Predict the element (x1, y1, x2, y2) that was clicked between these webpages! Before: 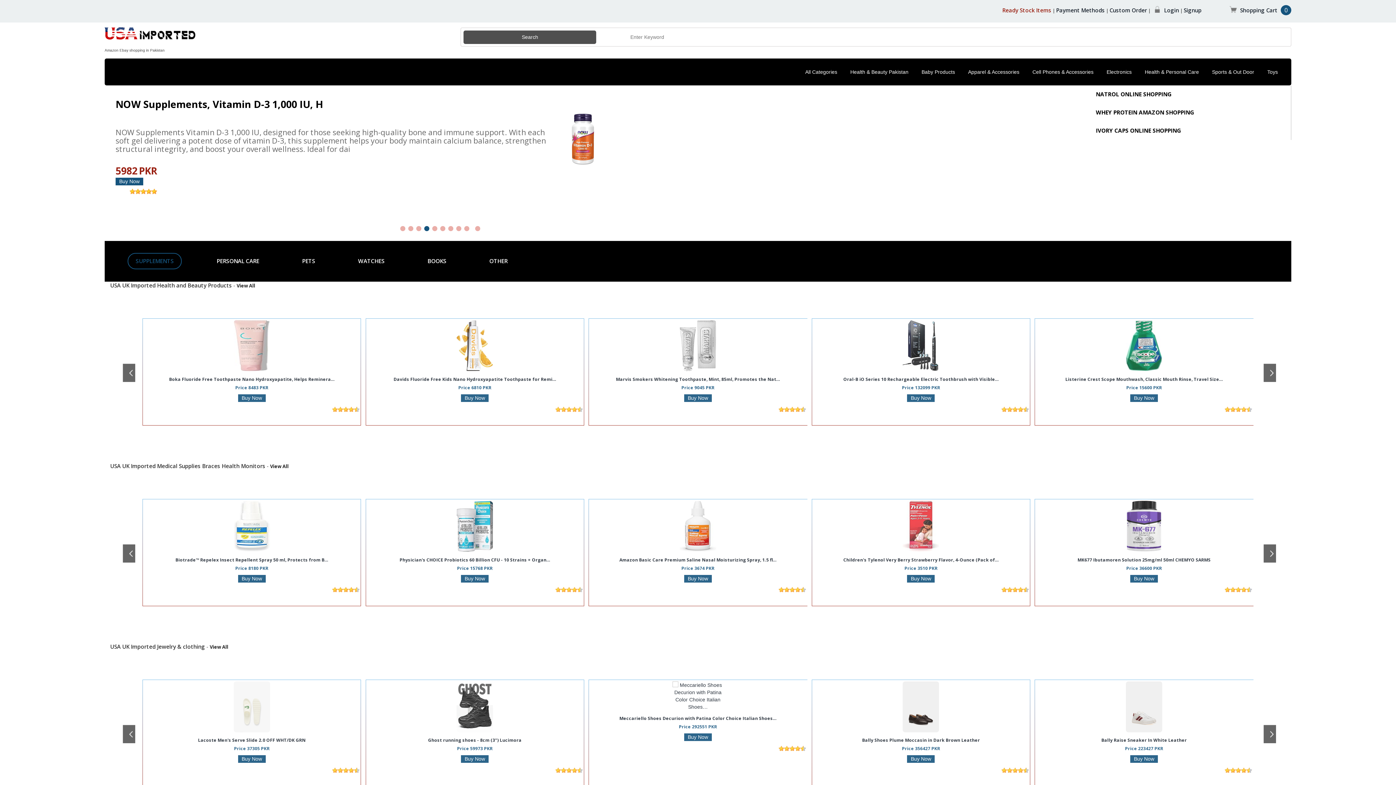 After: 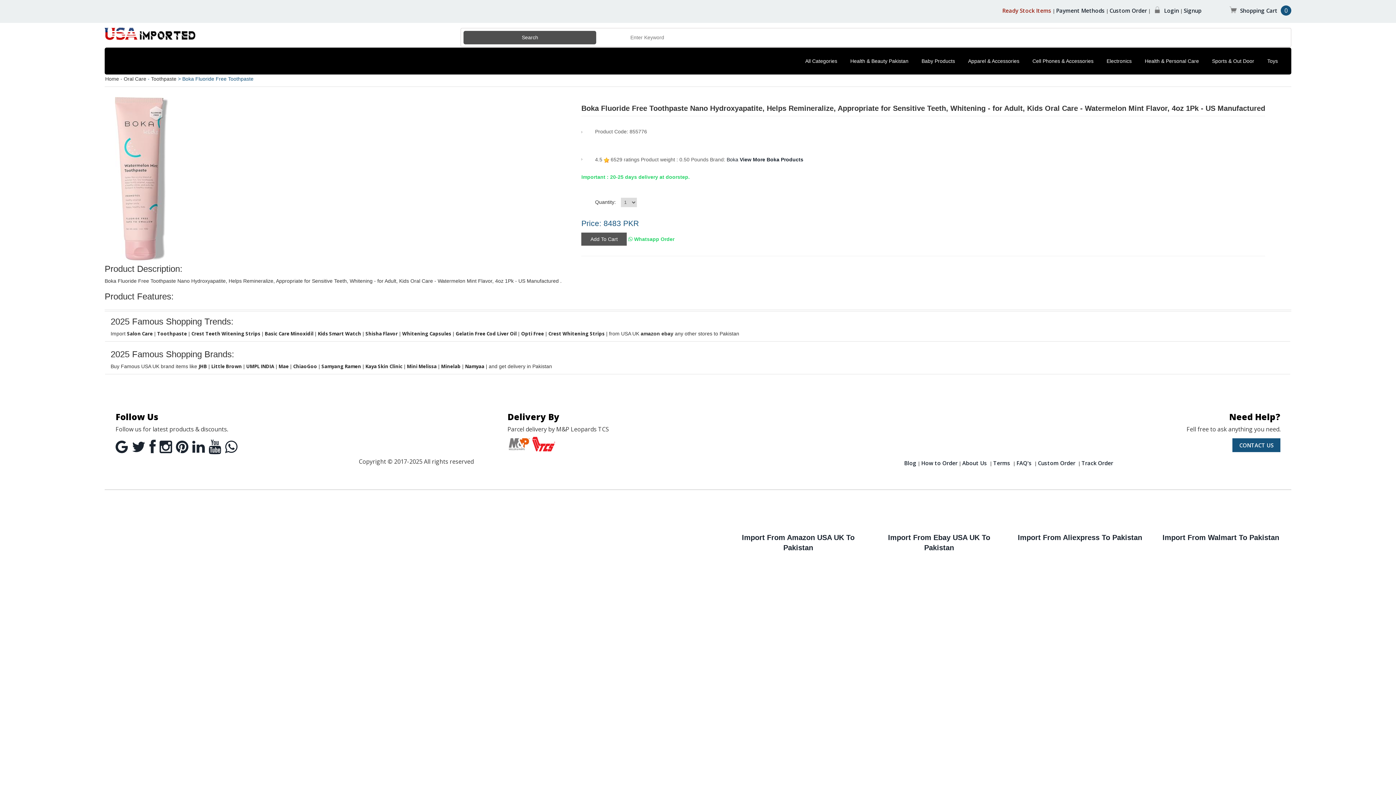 Action: bbox: (238, 394, 265, 402) label: Buy Now